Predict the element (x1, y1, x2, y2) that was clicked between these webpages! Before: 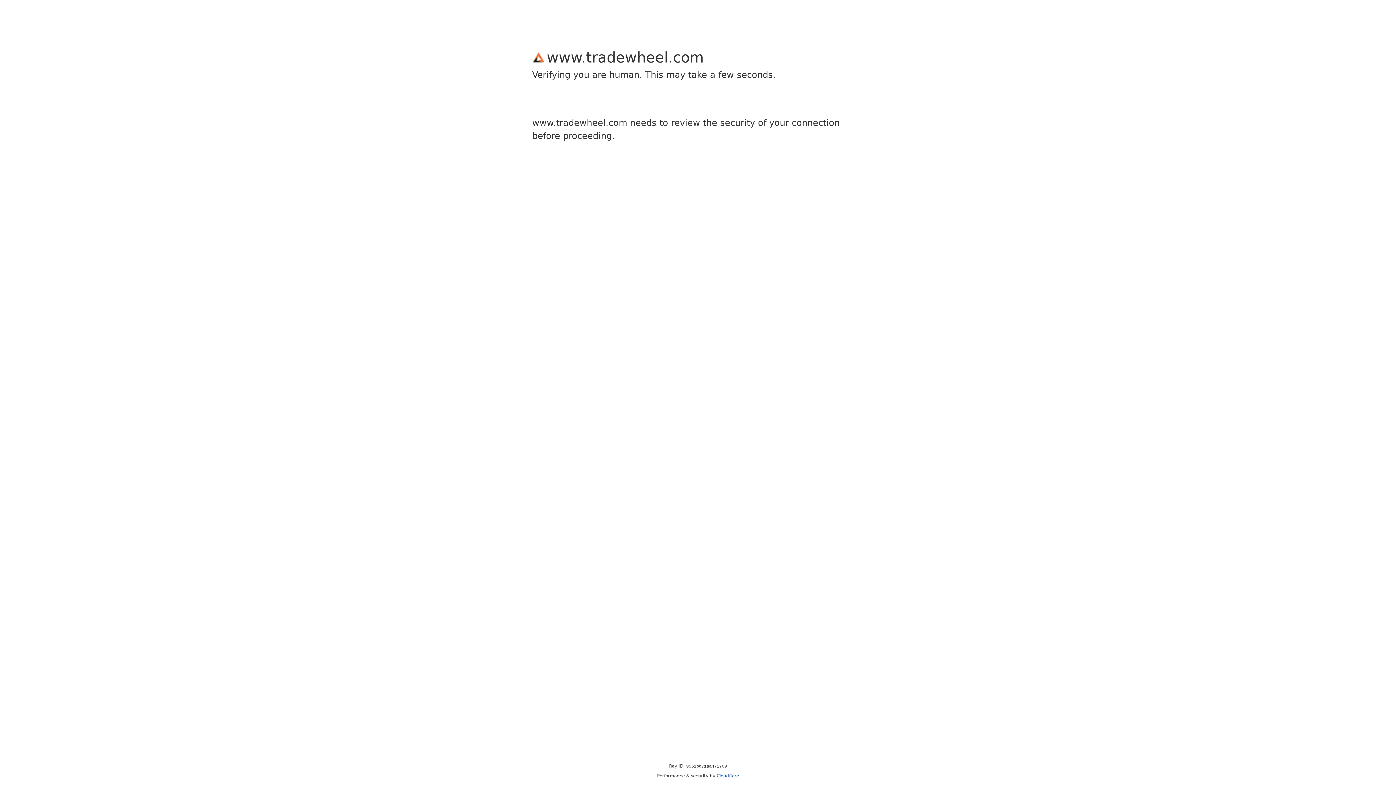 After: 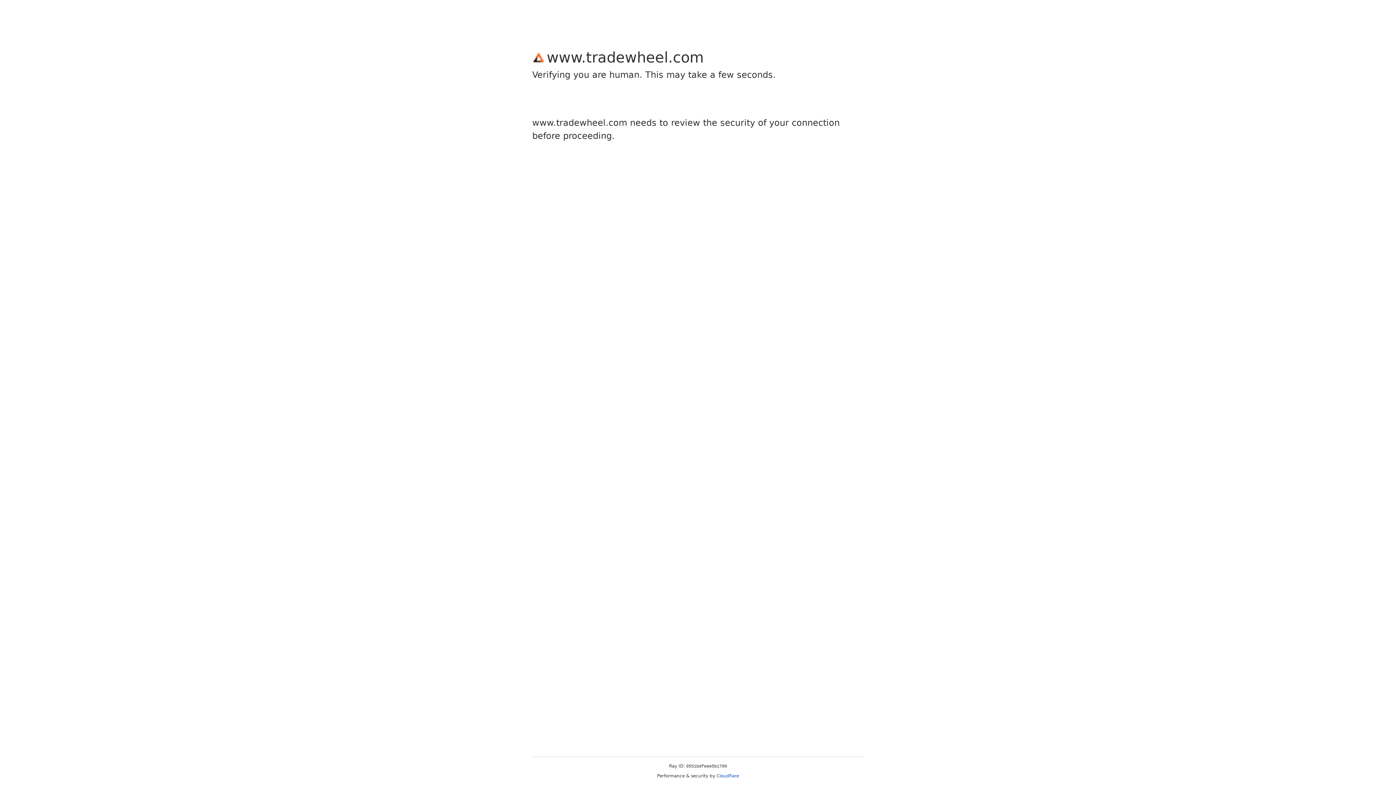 Action: label: Cloudflare bbox: (716, 773, 739, 778)